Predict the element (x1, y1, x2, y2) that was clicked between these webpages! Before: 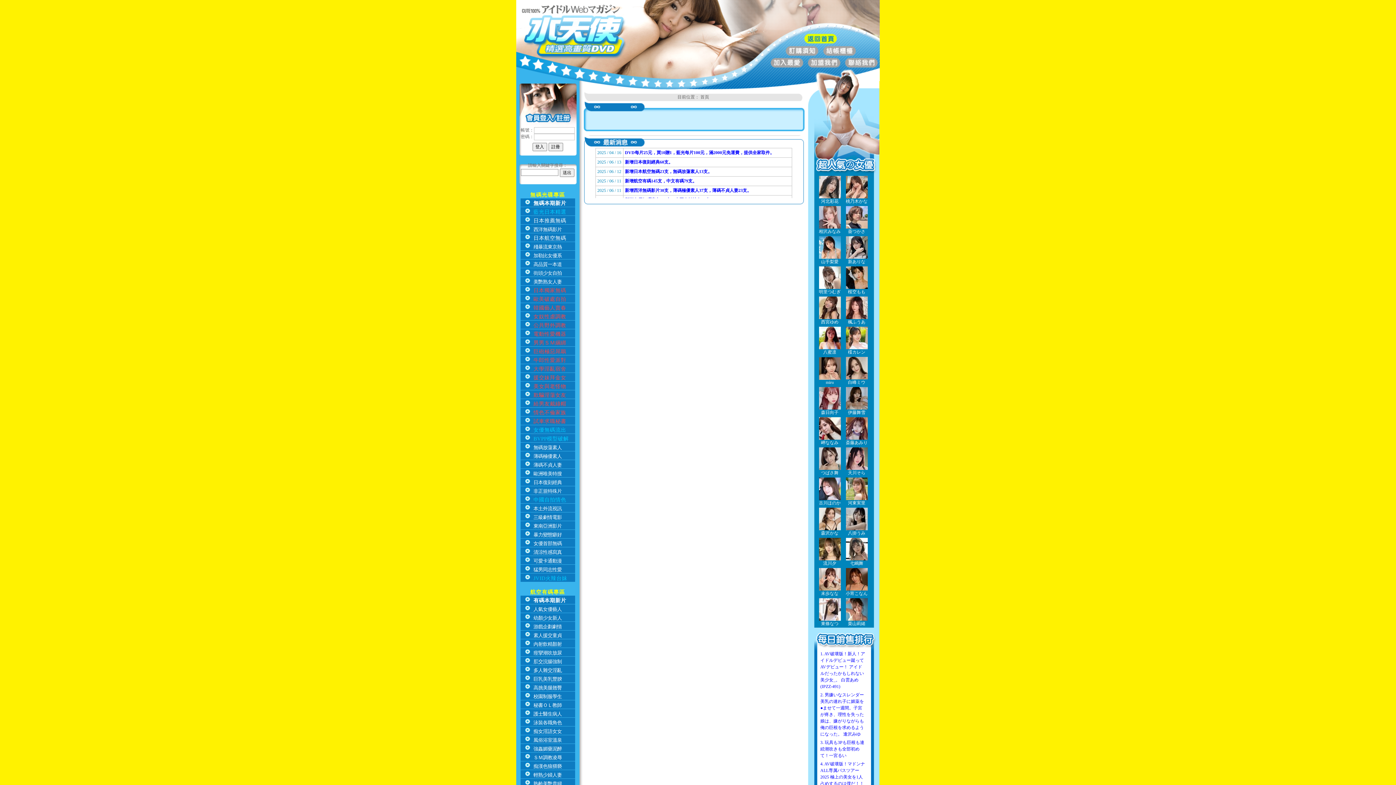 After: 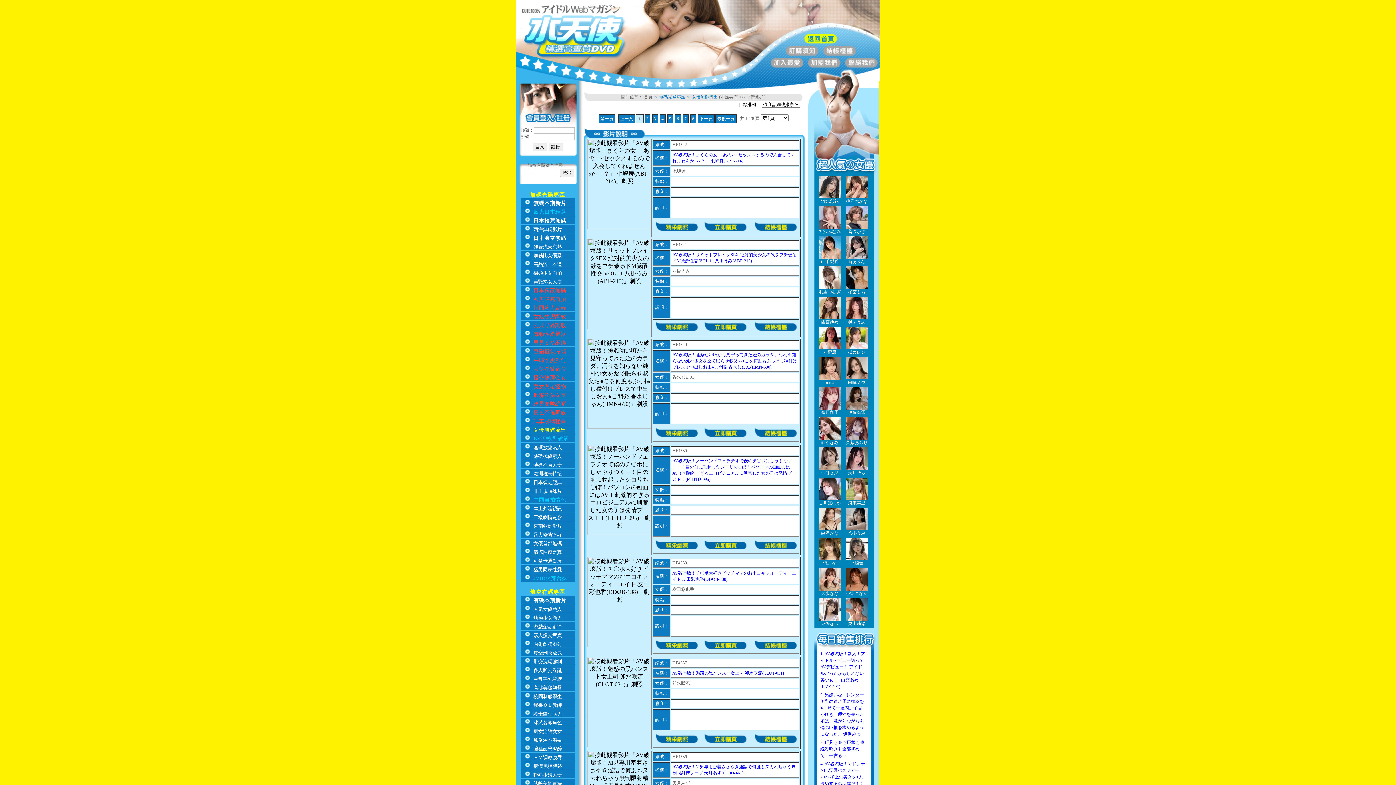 Action: bbox: (533, 427, 566, 433) label: 女優無碼流出